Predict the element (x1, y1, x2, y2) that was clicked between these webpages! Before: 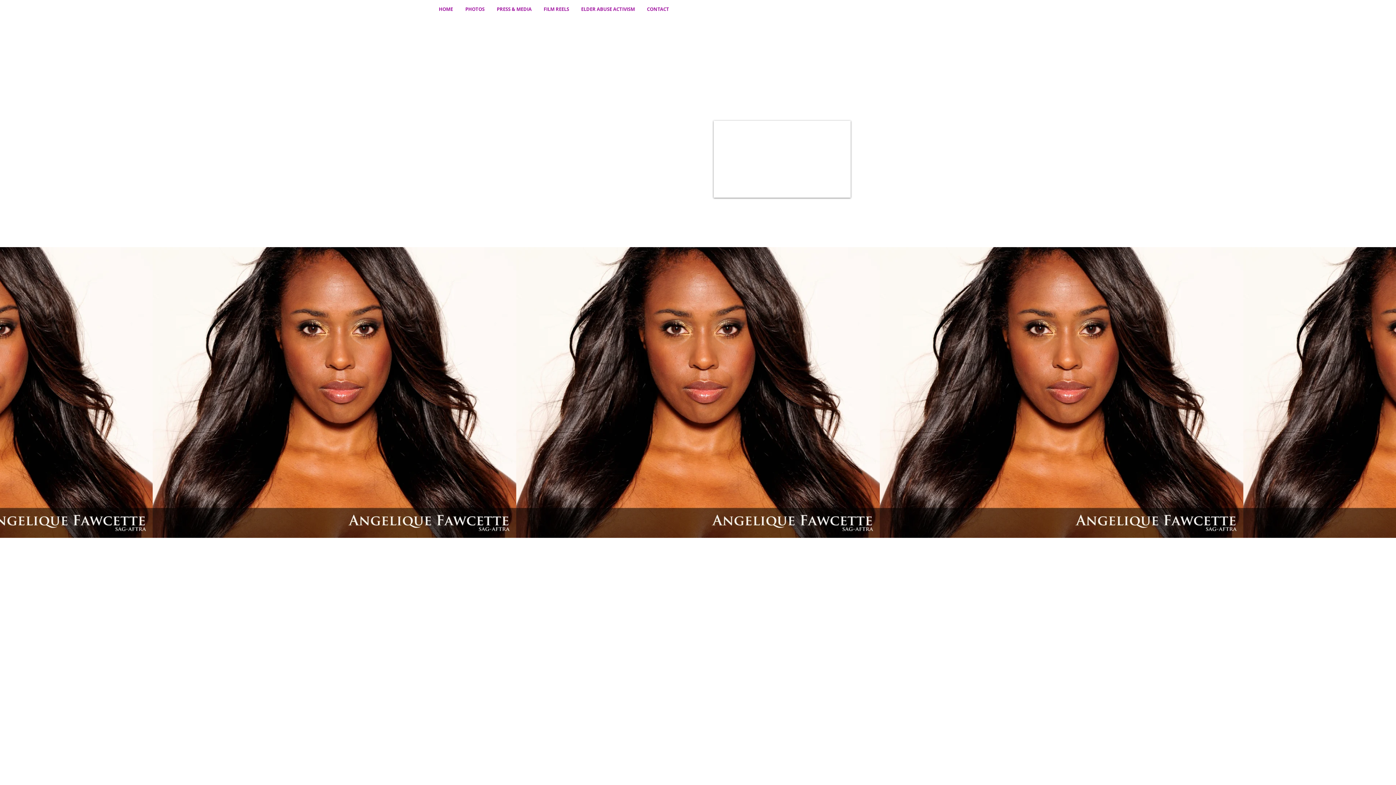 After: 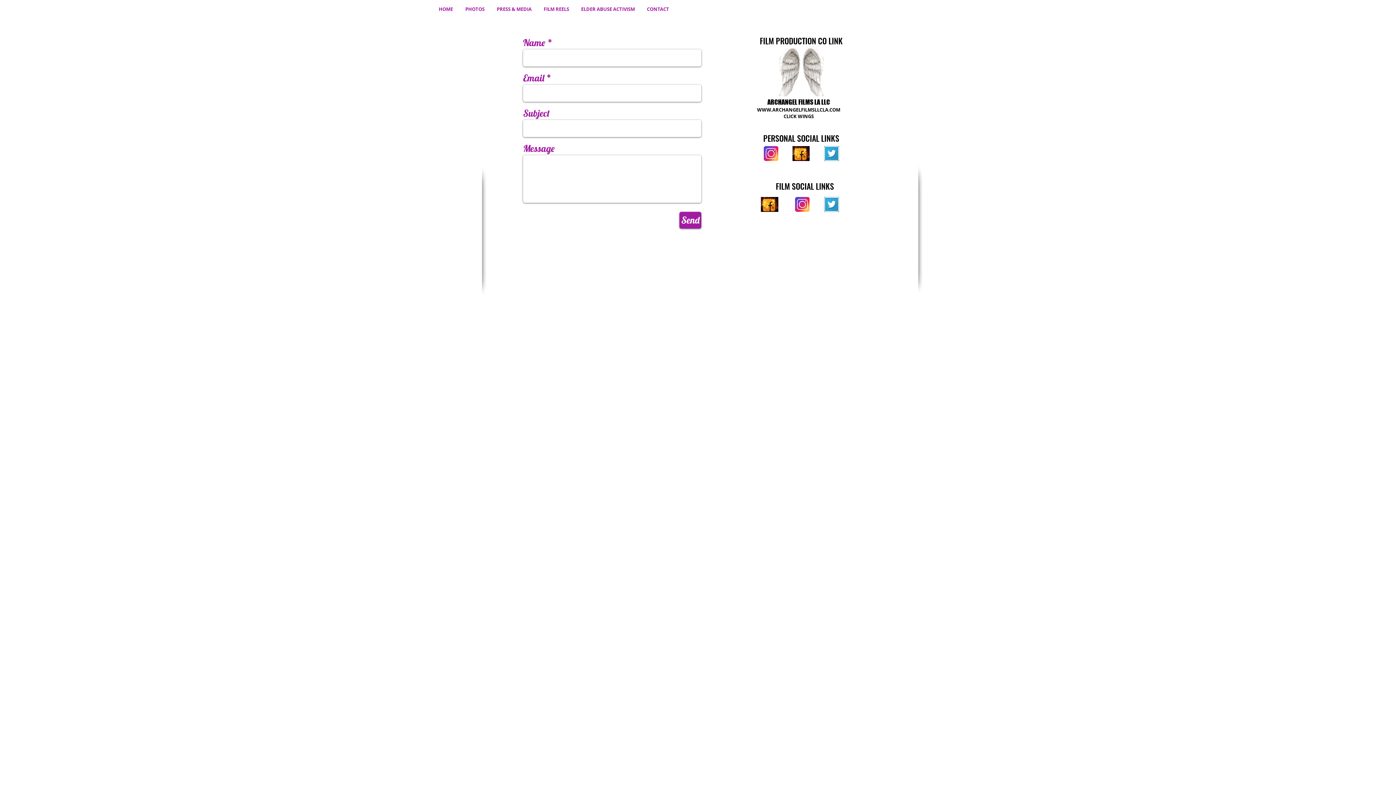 Action: label: CONTACT bbox: (641, 3, 675, 14)